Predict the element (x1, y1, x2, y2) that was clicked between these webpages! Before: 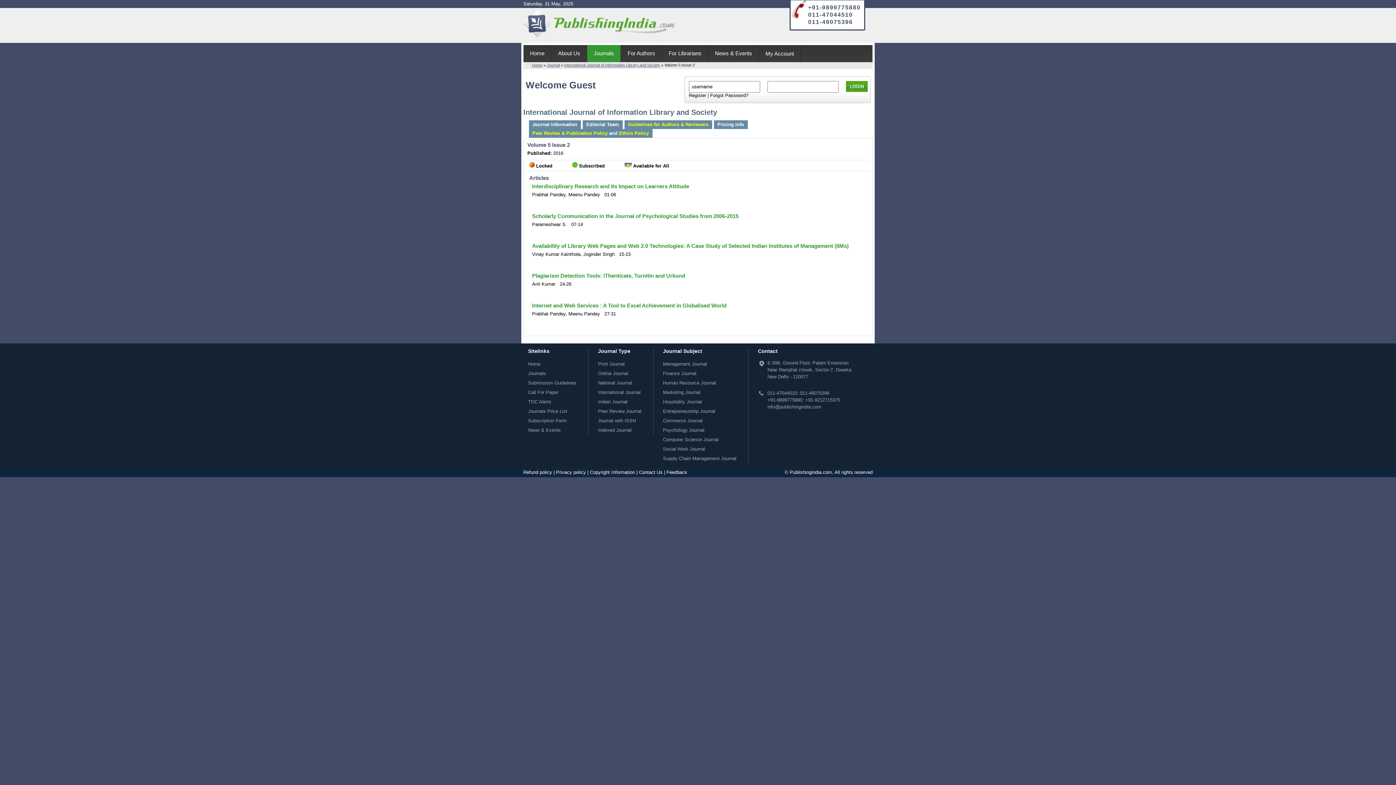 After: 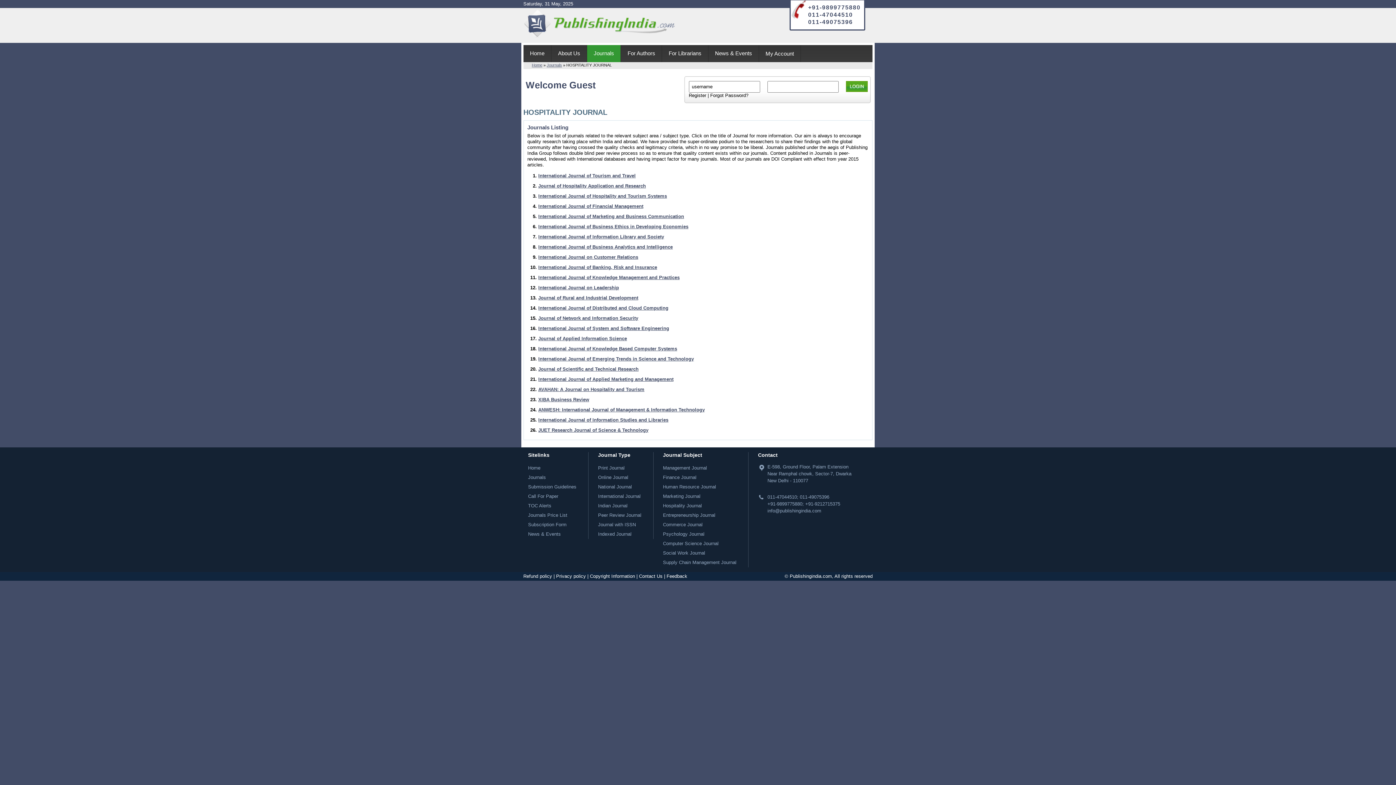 Action: bbox: (663, 399, 702, 404) label: Hospitality Journal